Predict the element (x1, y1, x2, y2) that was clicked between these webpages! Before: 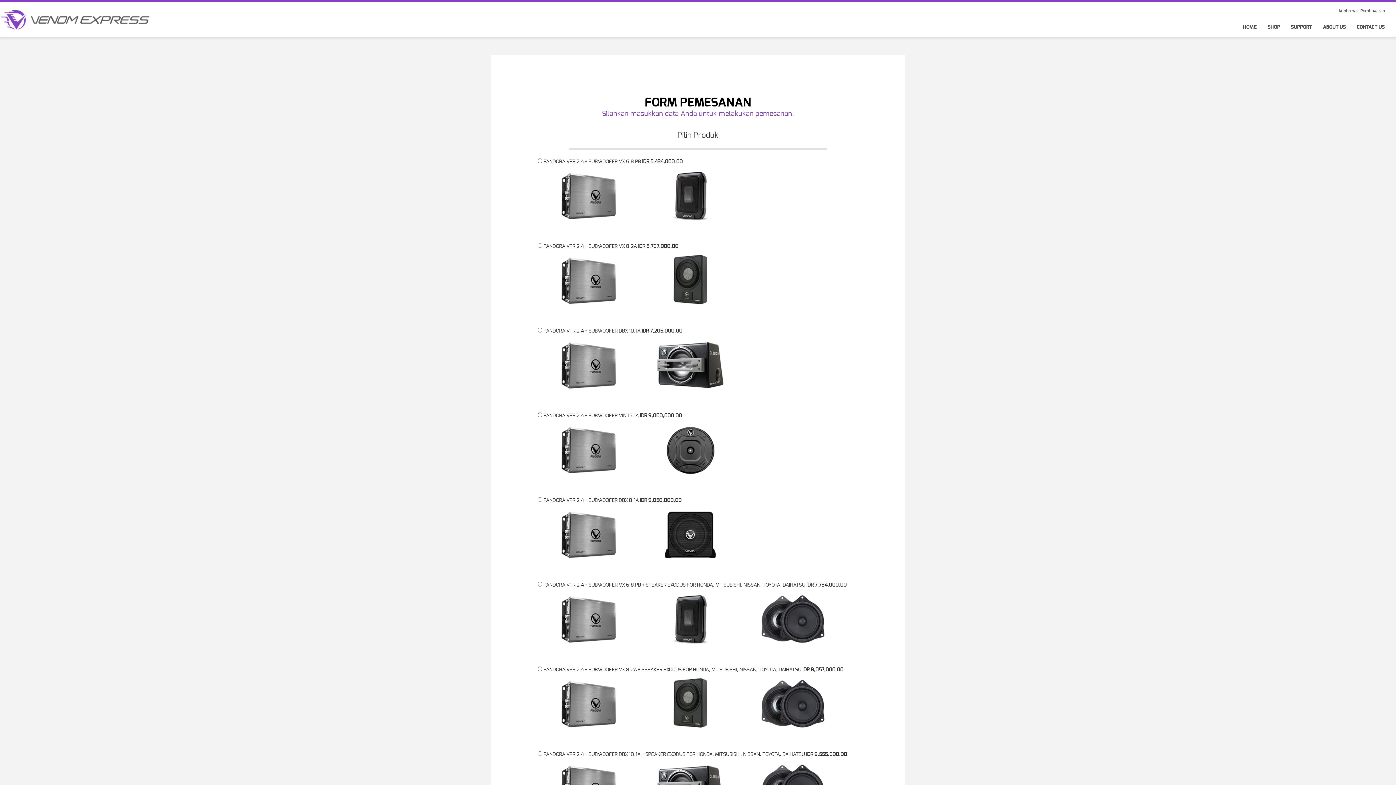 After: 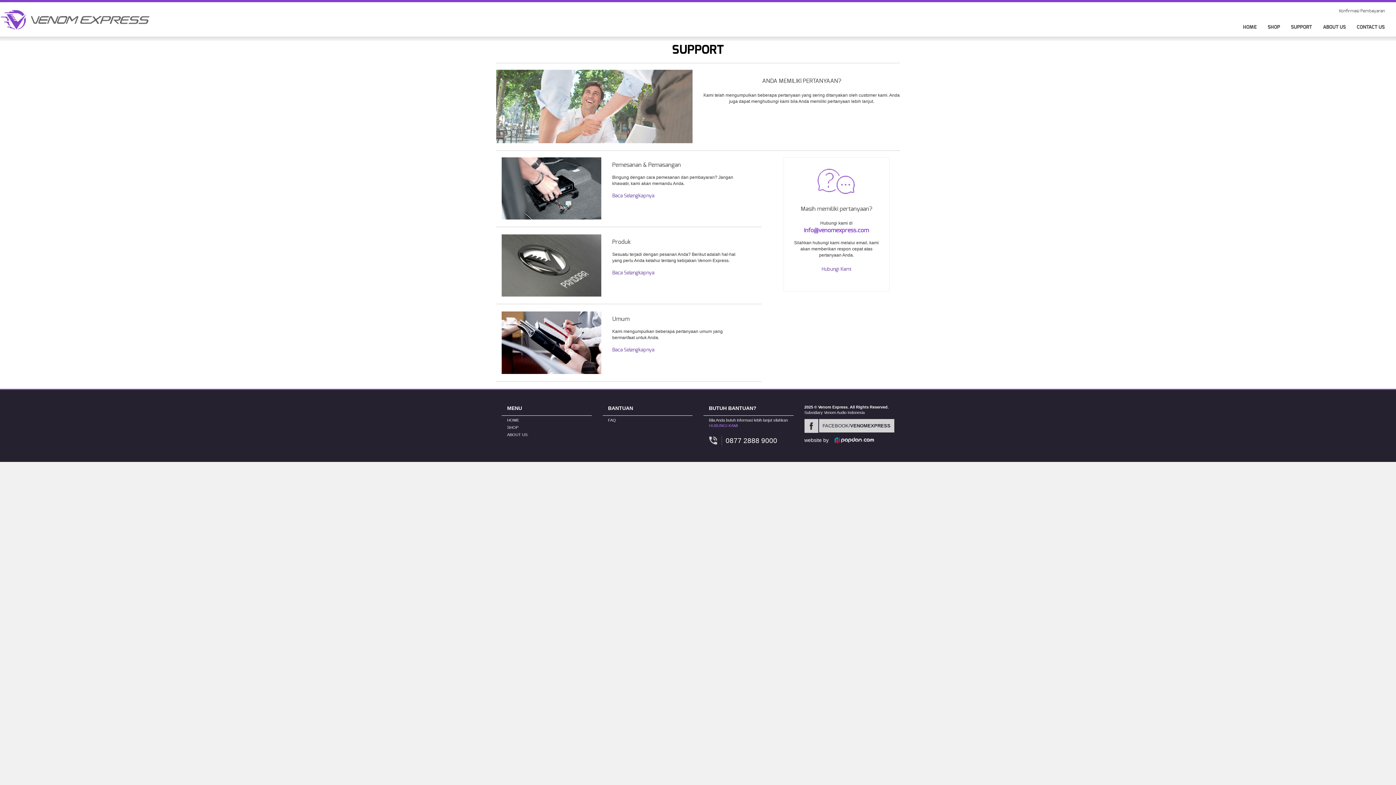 Action: label: SUPPORT bbox: (1285, 18, 1317, 36)